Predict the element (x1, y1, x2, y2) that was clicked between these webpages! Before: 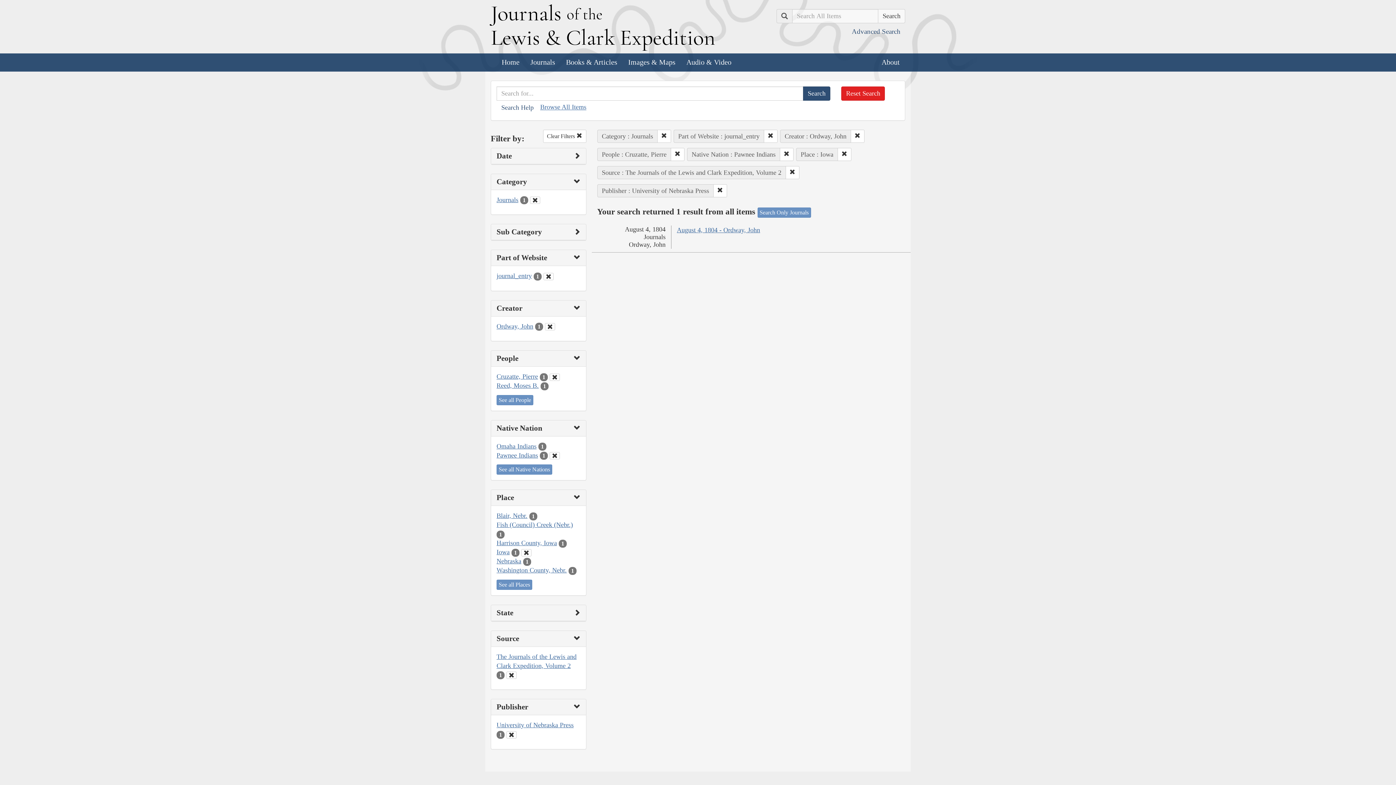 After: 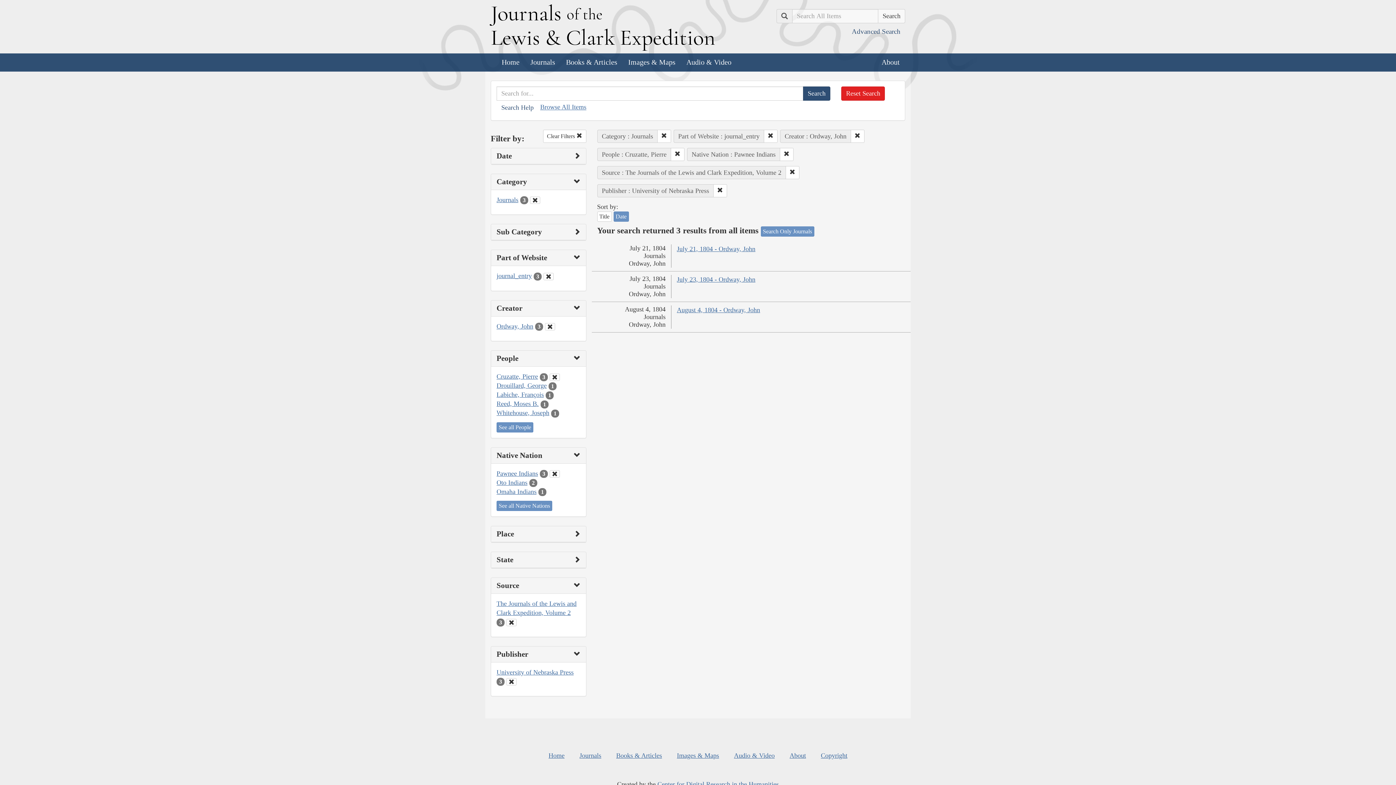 Action: bbox: (837, 147, 851, 160)